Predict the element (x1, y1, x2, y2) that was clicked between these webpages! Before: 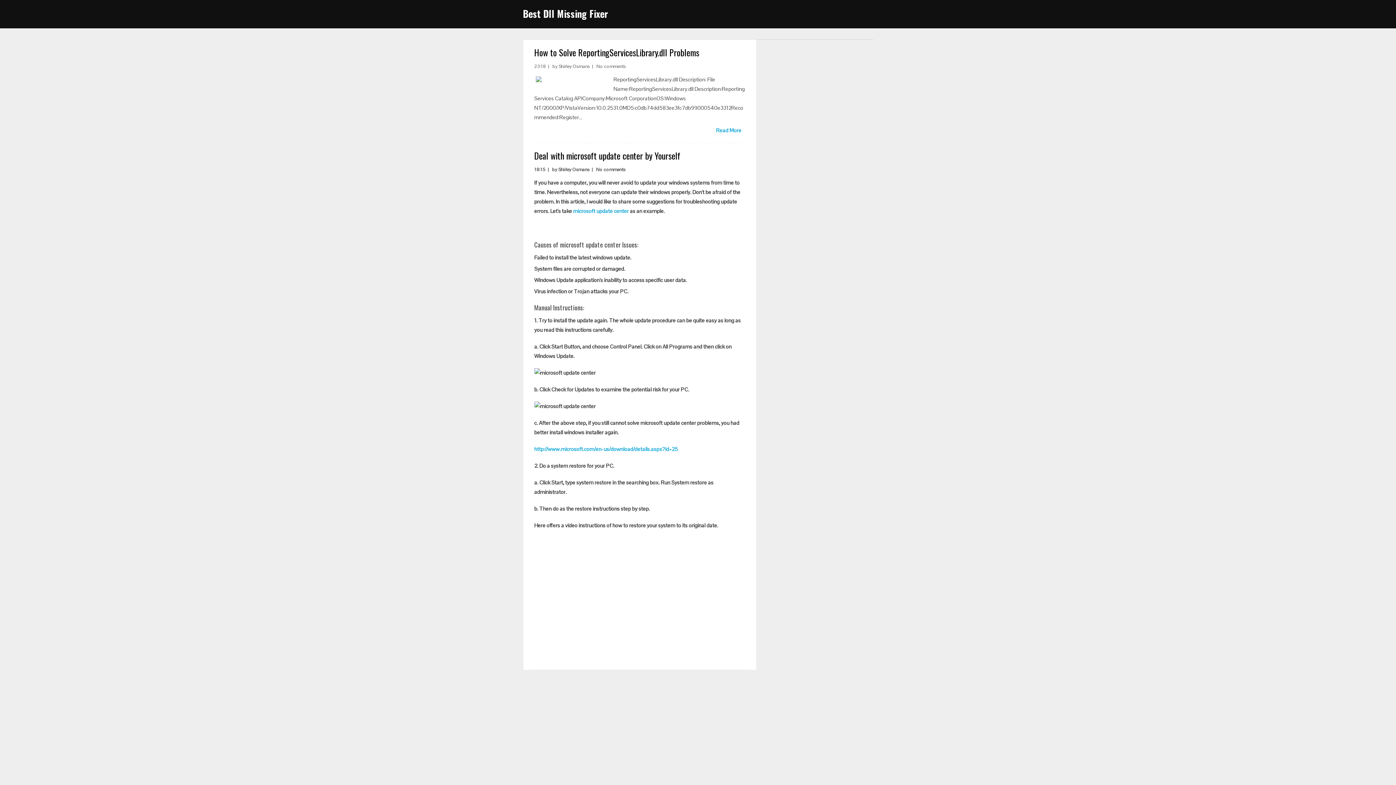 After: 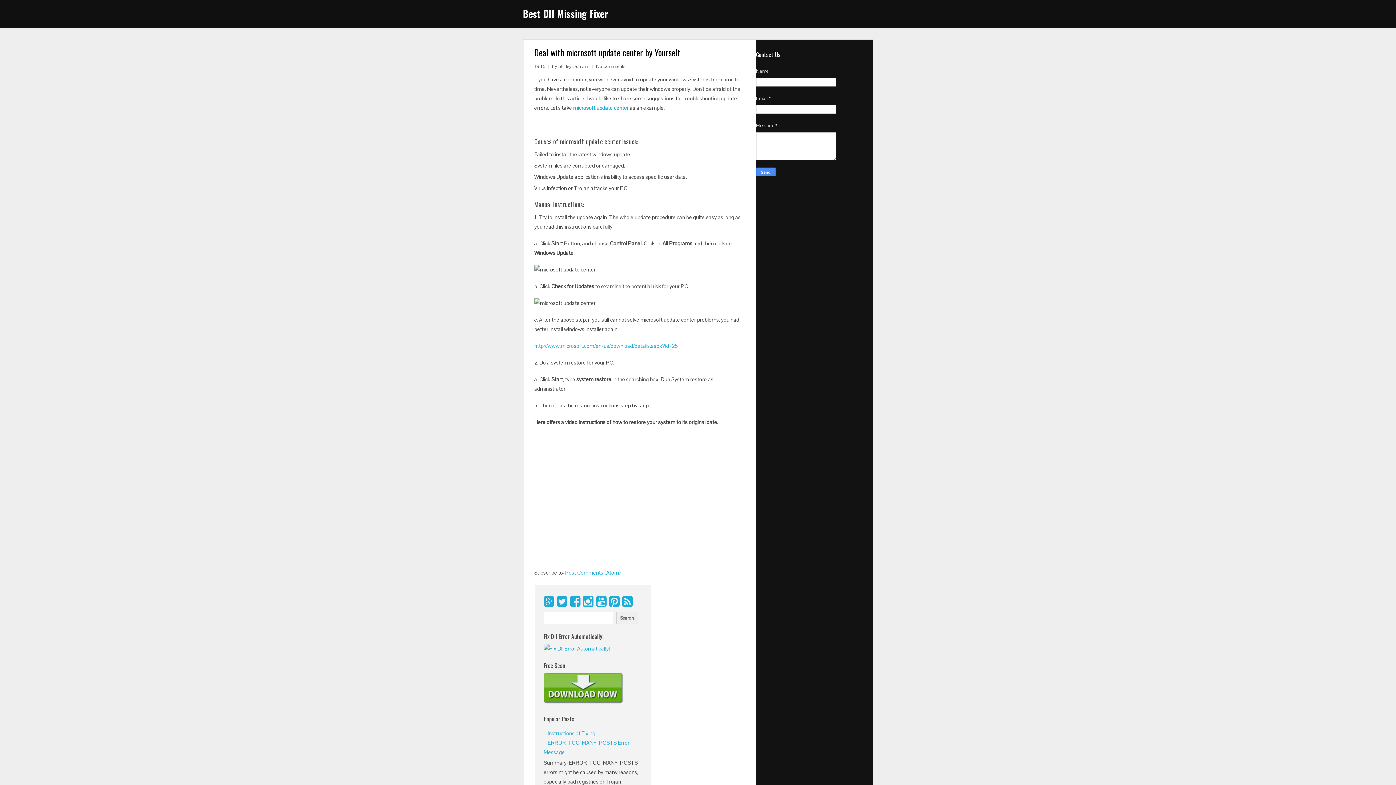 Action: label: Deal with microsoft update center by Yourself bbox: (534, 148, 680, 162)